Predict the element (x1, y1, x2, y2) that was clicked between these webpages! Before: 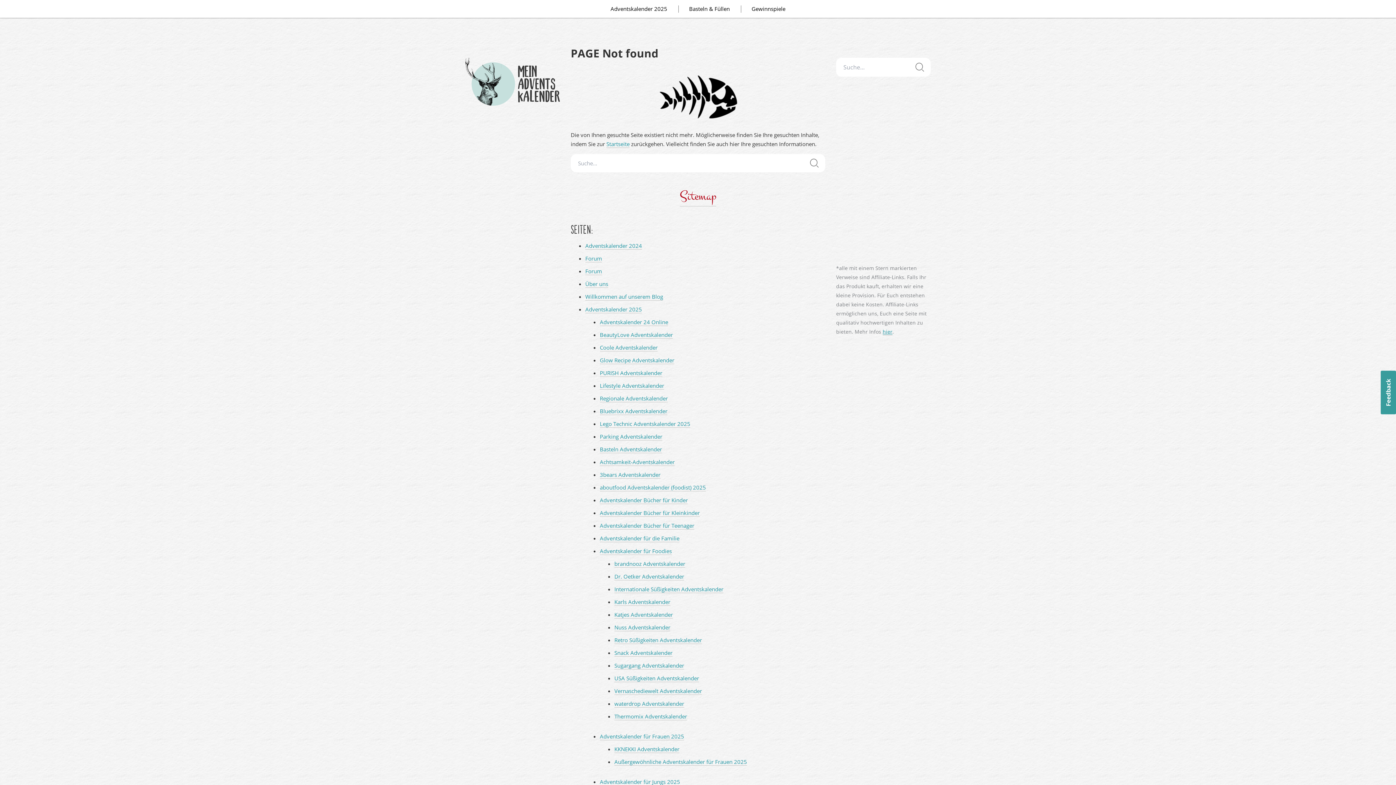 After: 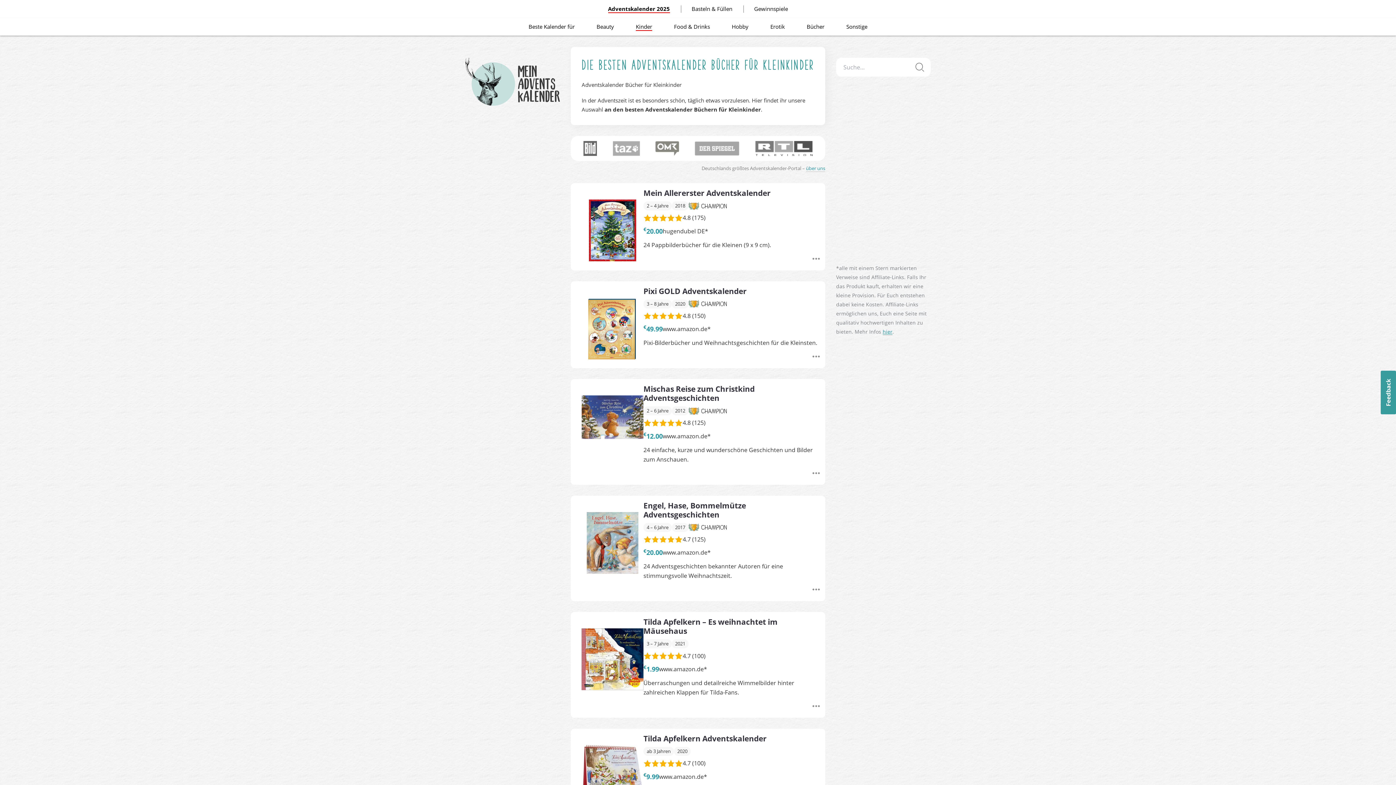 Action: label: Adventskalender Bücher für Kleinkinder bbox: (600, 509, 700, 517)